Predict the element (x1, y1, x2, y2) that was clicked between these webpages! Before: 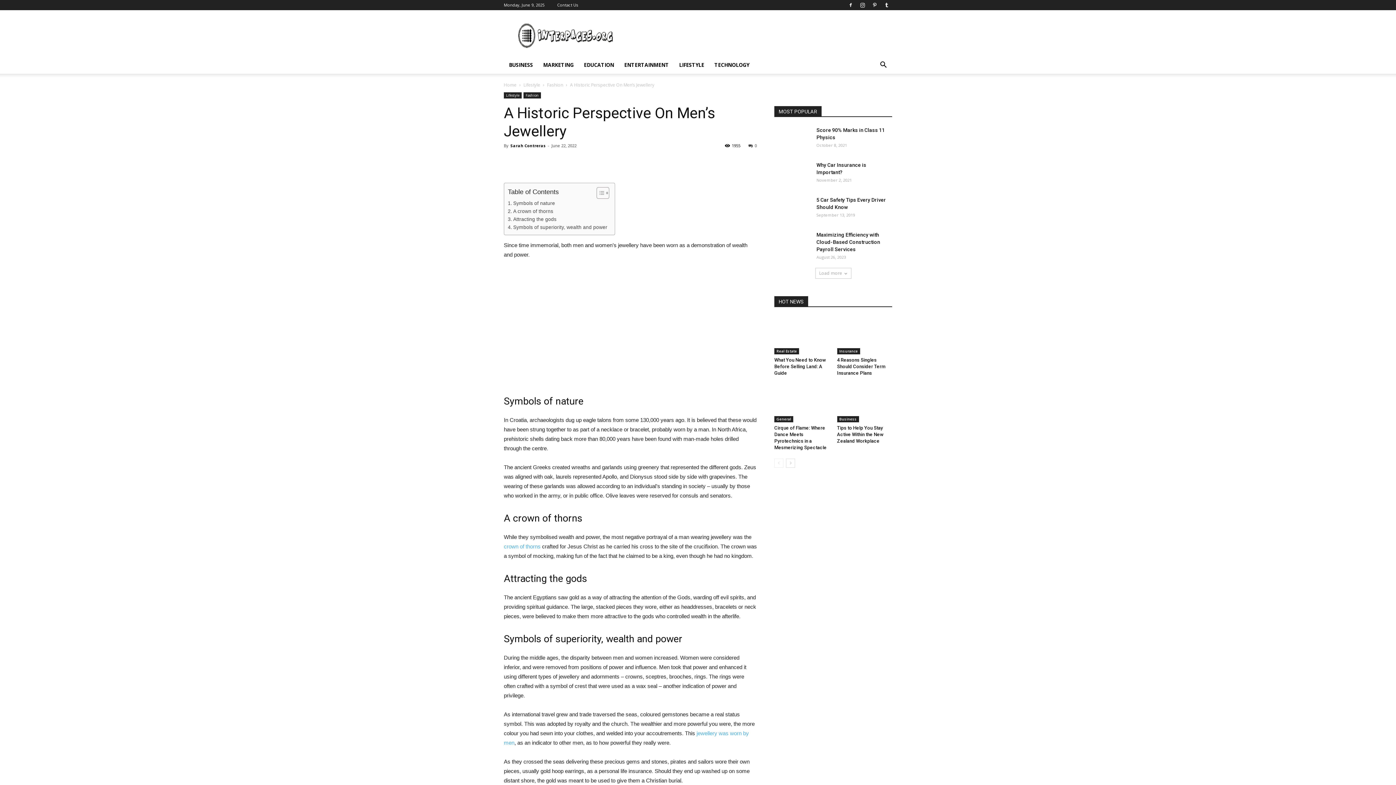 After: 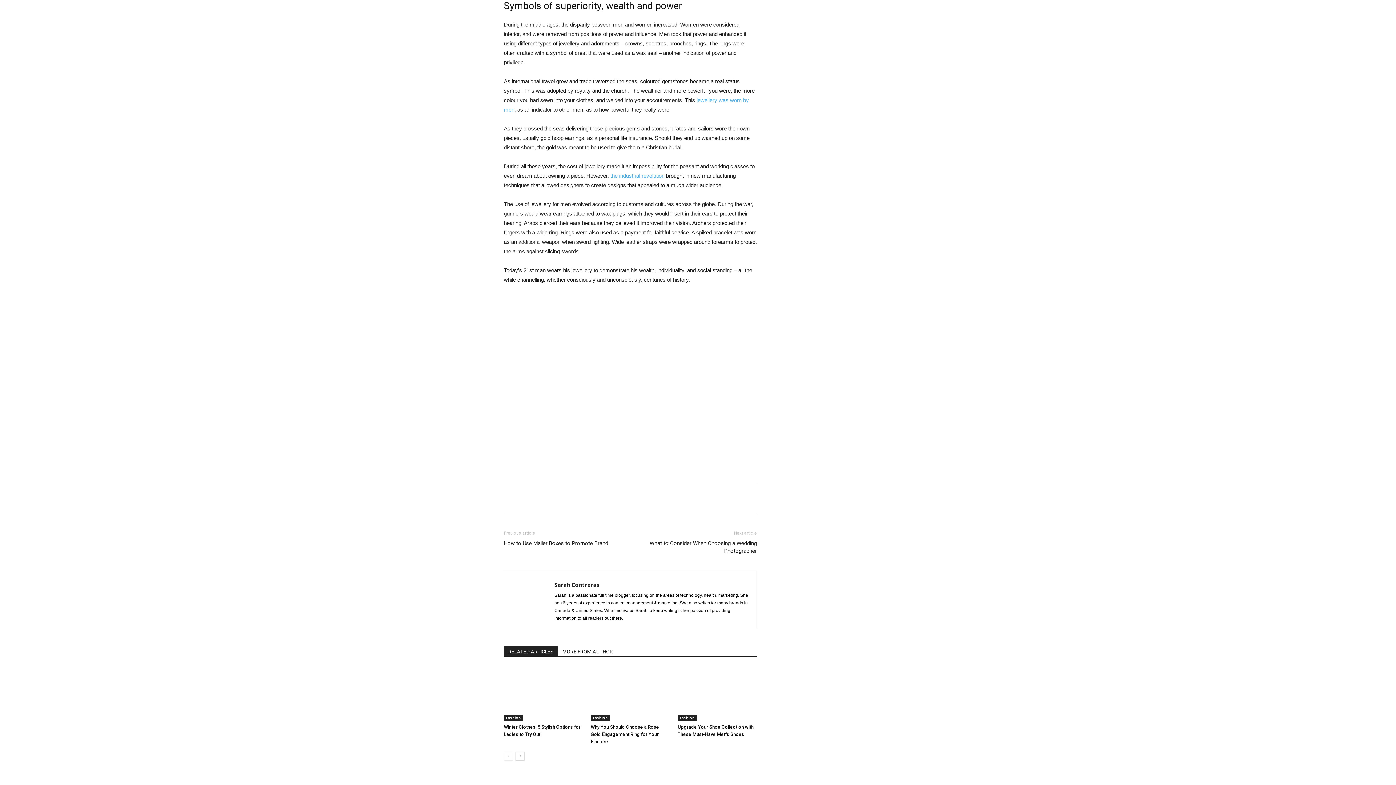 Action: label: Symbols of superiority, wealth and power bbox: (508, 223, 607, 231)